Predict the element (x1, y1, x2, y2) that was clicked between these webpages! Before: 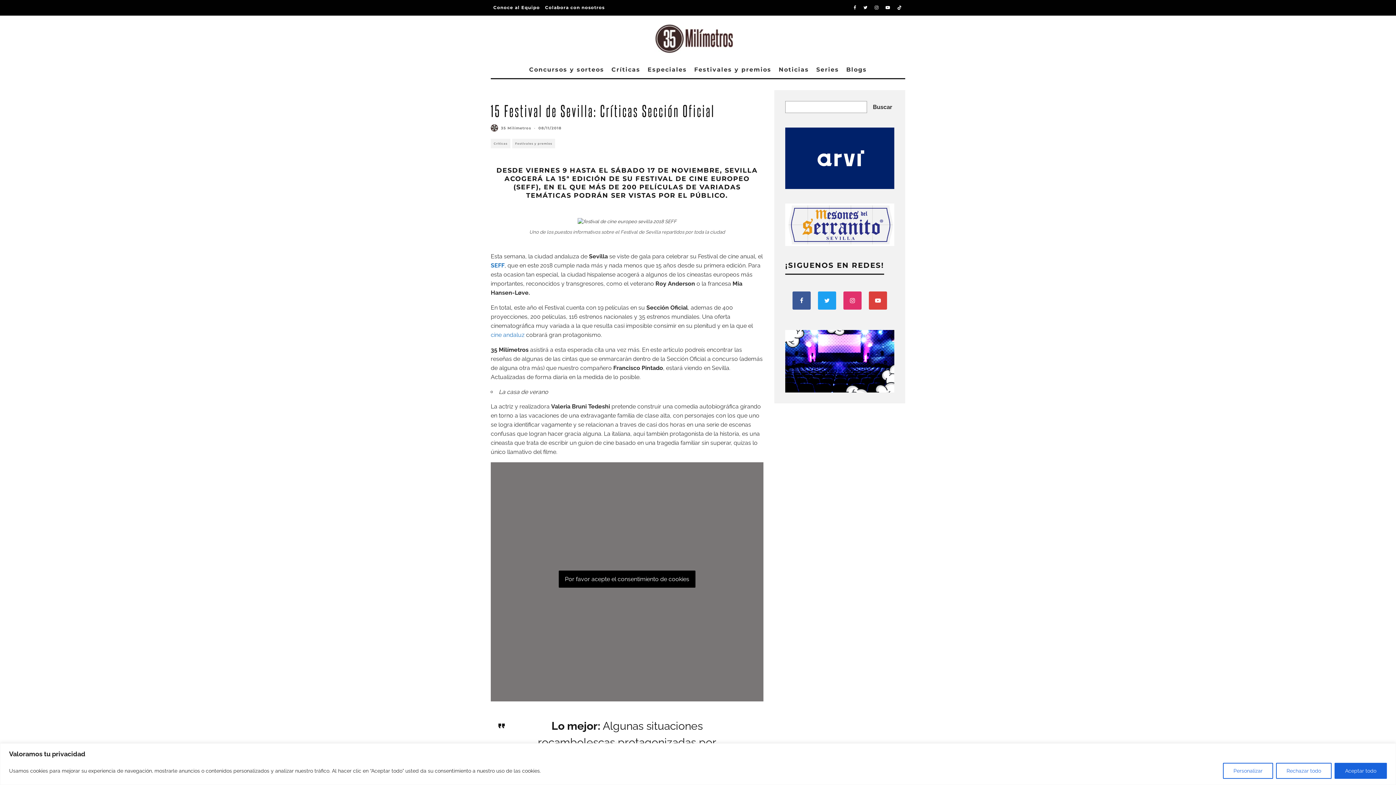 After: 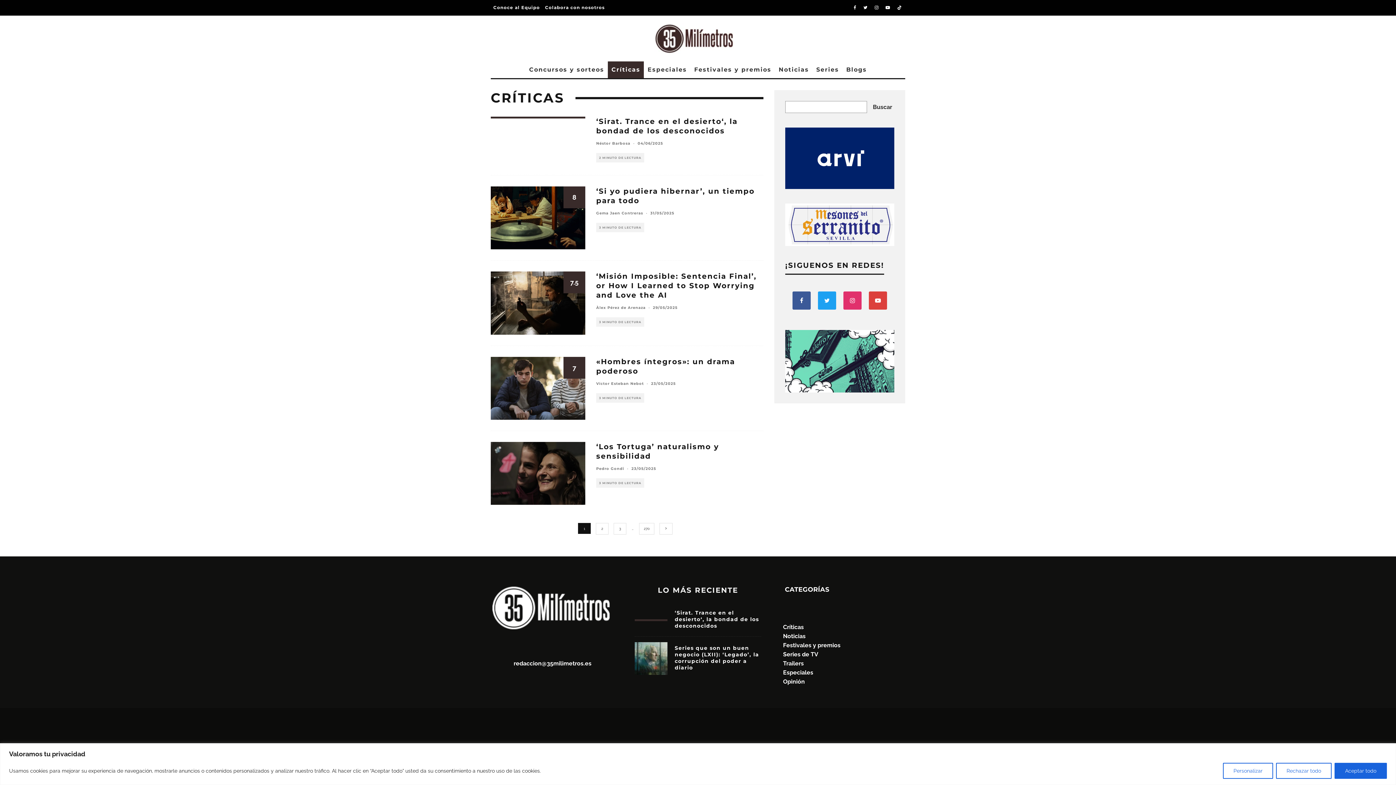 Action: bbox: (490, 138, 510, 148) label: Críticas